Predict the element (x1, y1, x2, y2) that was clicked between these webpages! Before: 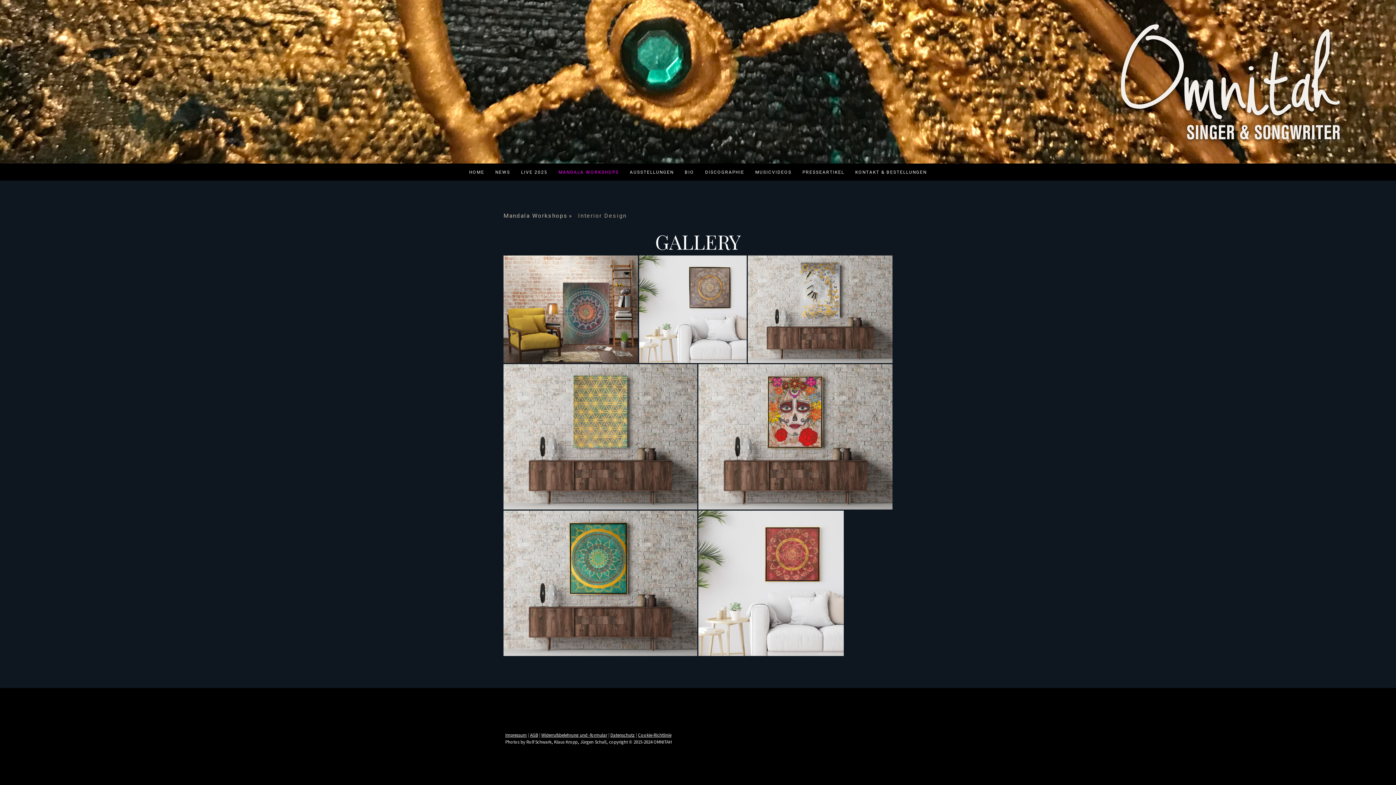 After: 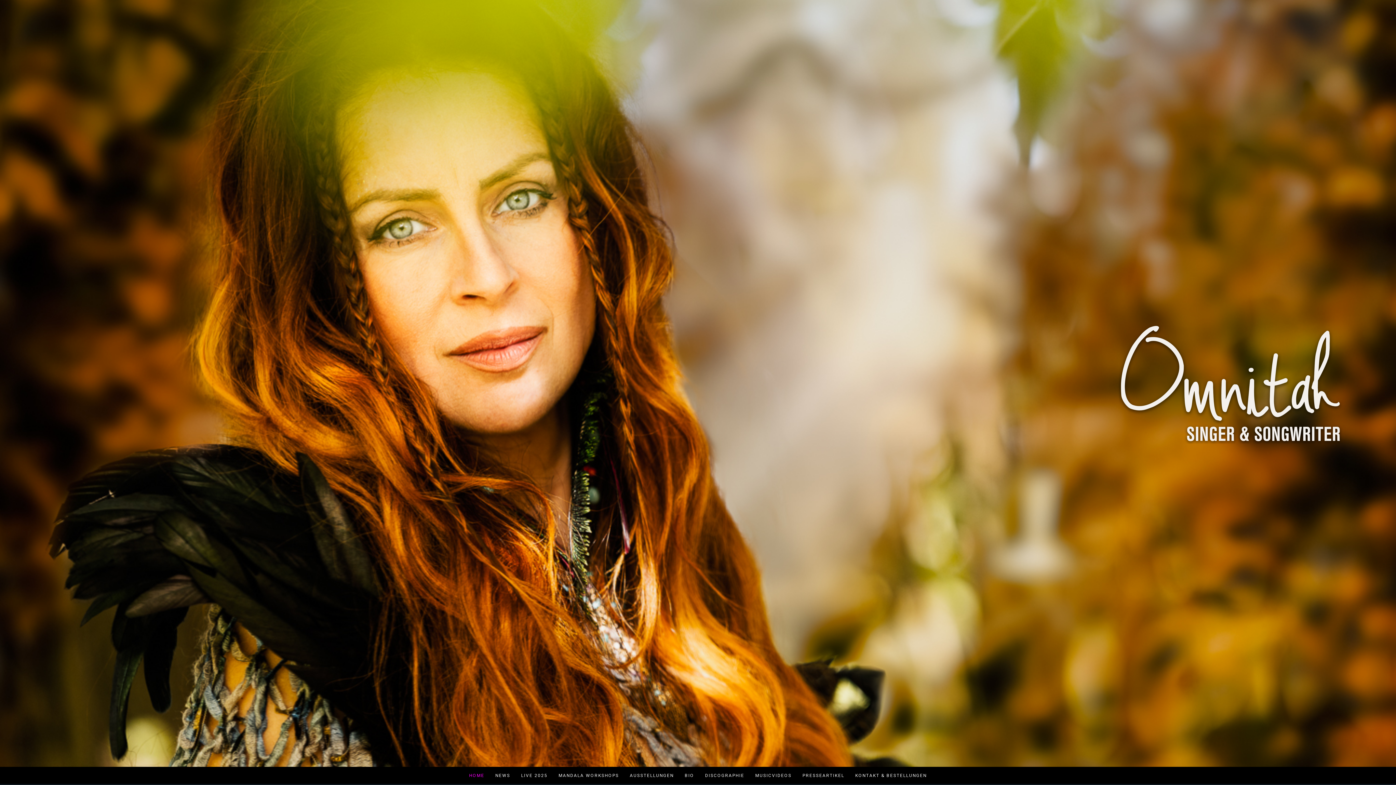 Action: bbox: (463, 163, 490, 180) label: HOME